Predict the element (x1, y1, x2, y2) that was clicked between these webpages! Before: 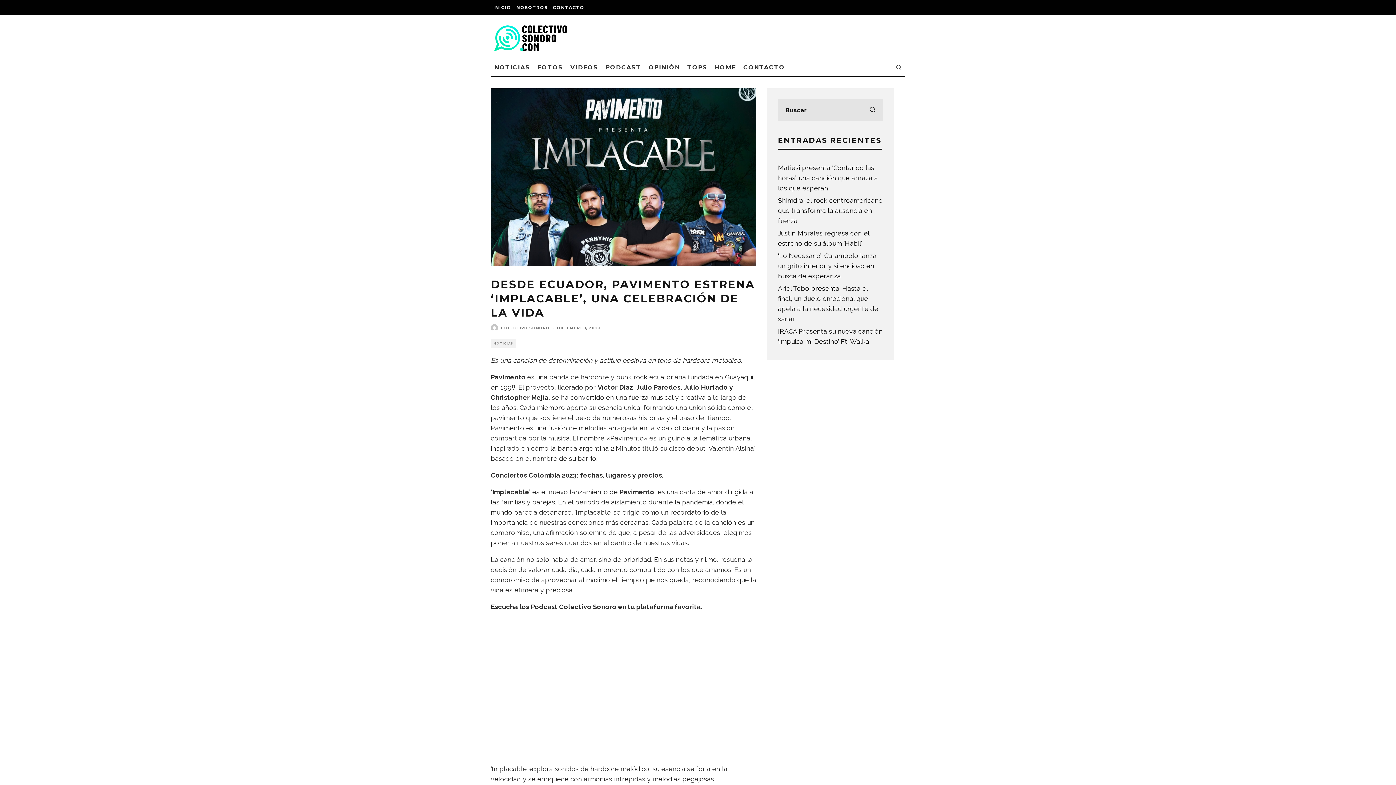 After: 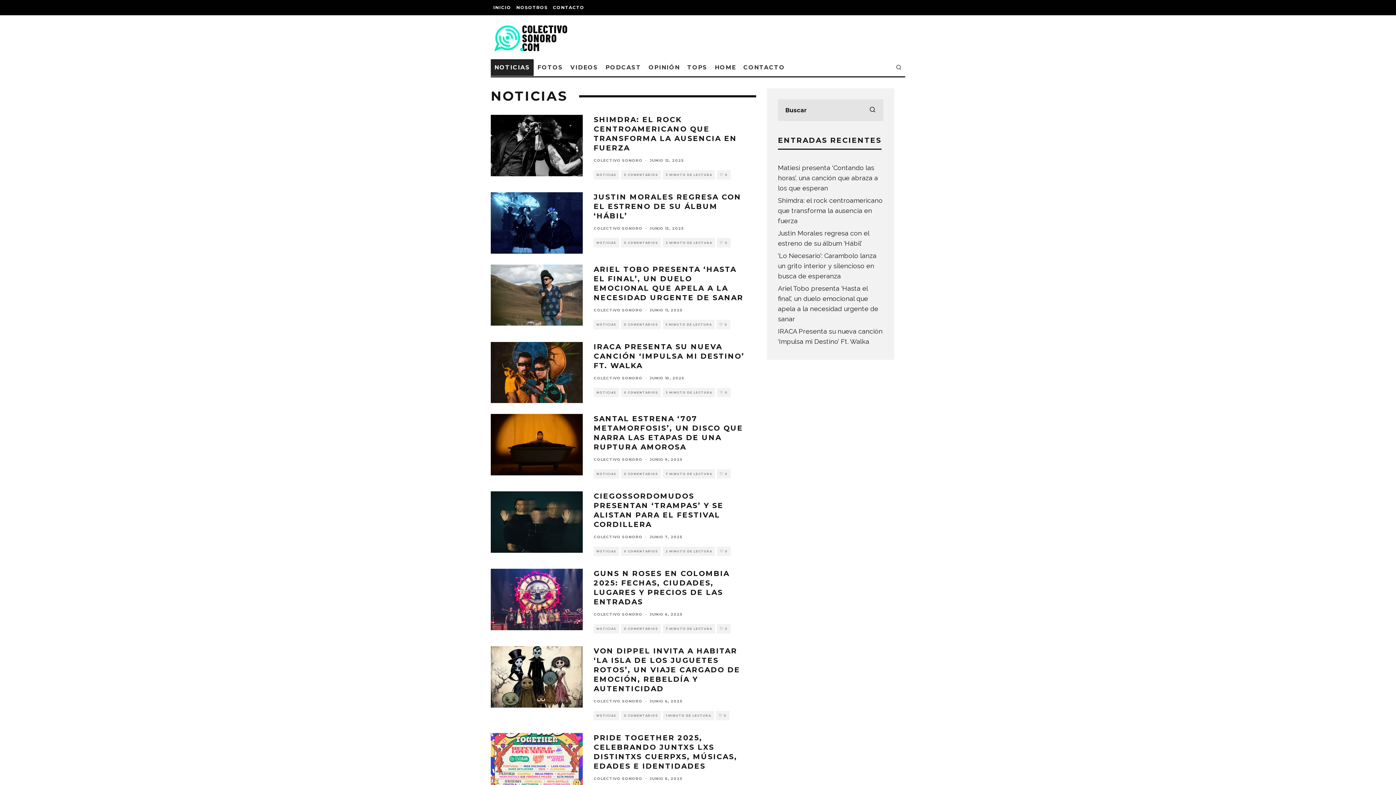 Action: label: NOTICIAS bbox: (490, 59, 533, 76)